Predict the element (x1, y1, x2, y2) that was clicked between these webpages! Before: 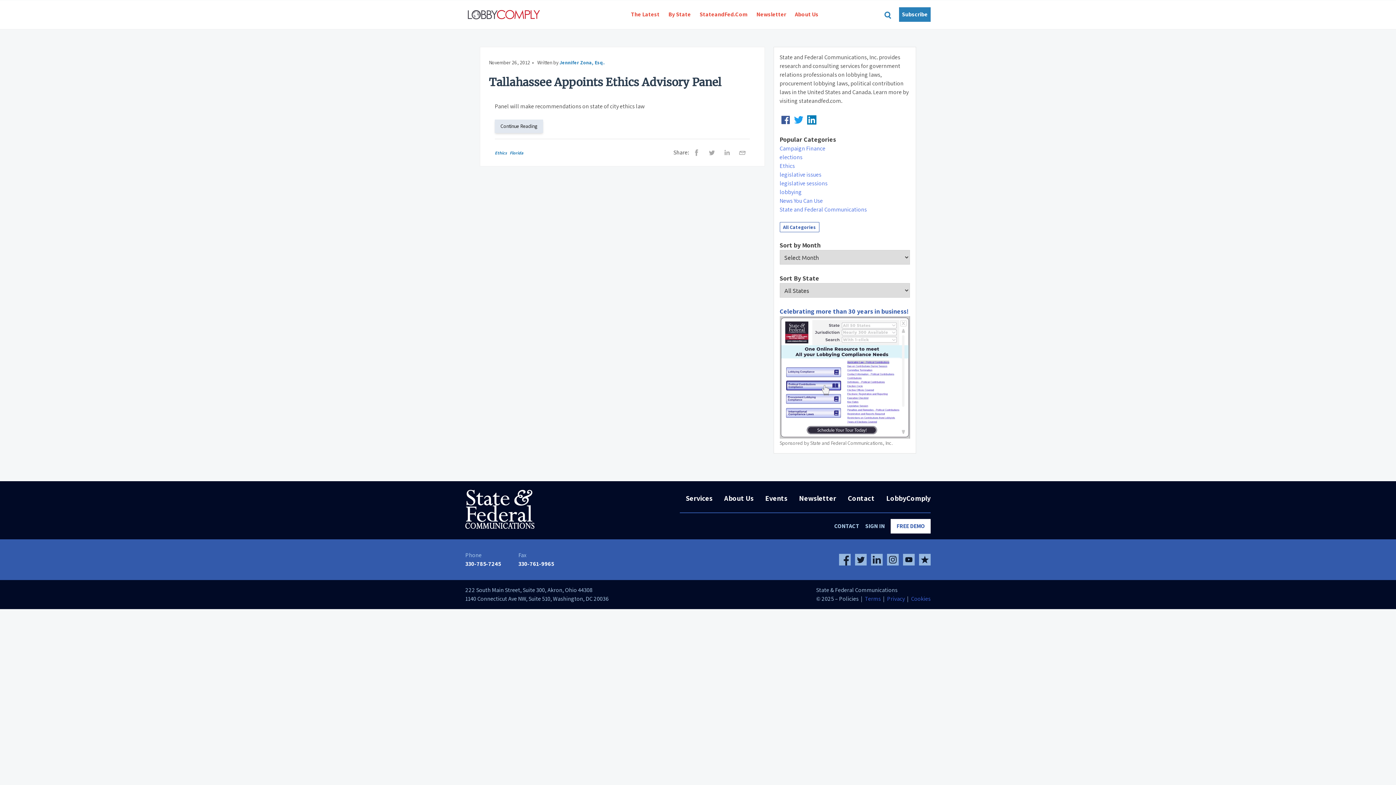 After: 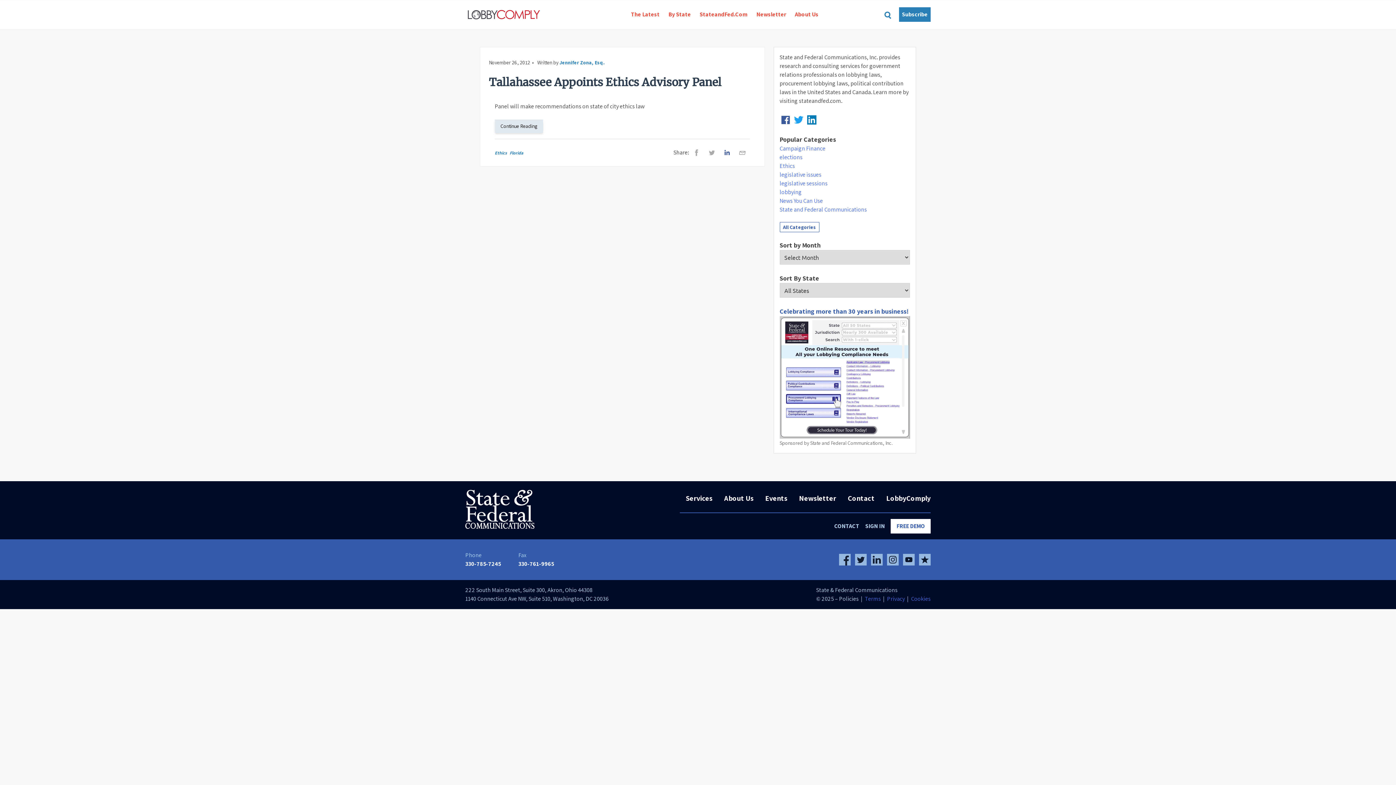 Action: bbox: (719, 145, 734, 160)